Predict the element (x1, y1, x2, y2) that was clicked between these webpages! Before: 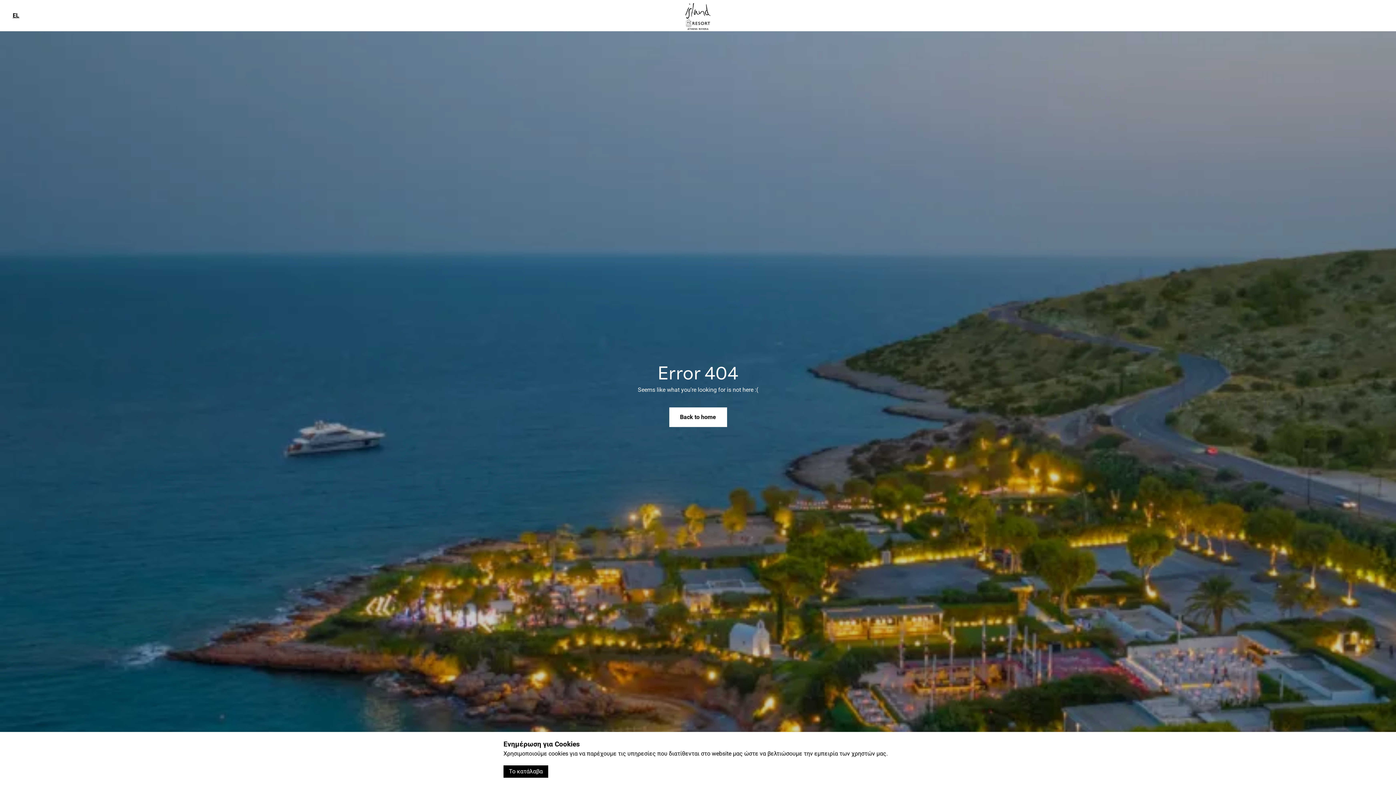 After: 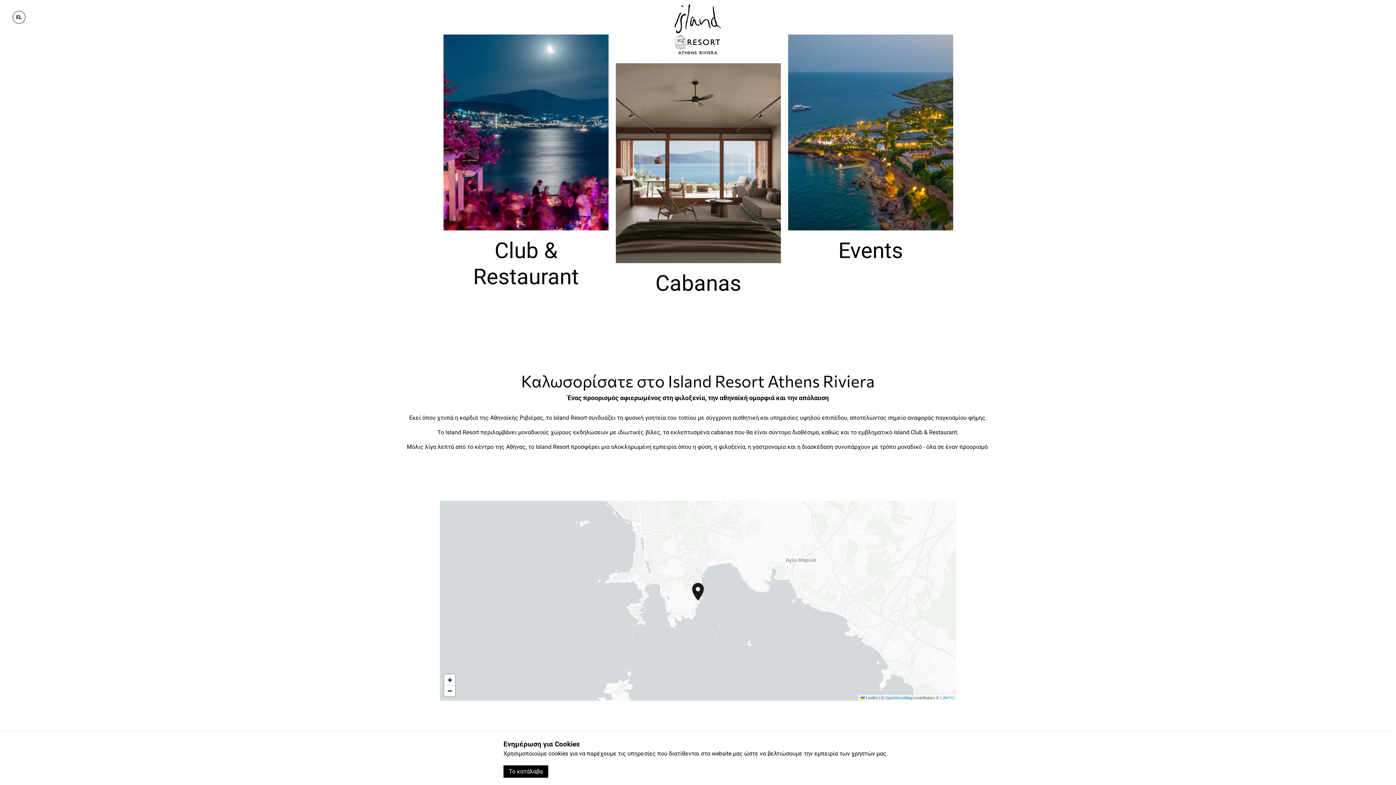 Action: label: Island Resort Athens Riviera bbox: (685, 12, 710, 19)